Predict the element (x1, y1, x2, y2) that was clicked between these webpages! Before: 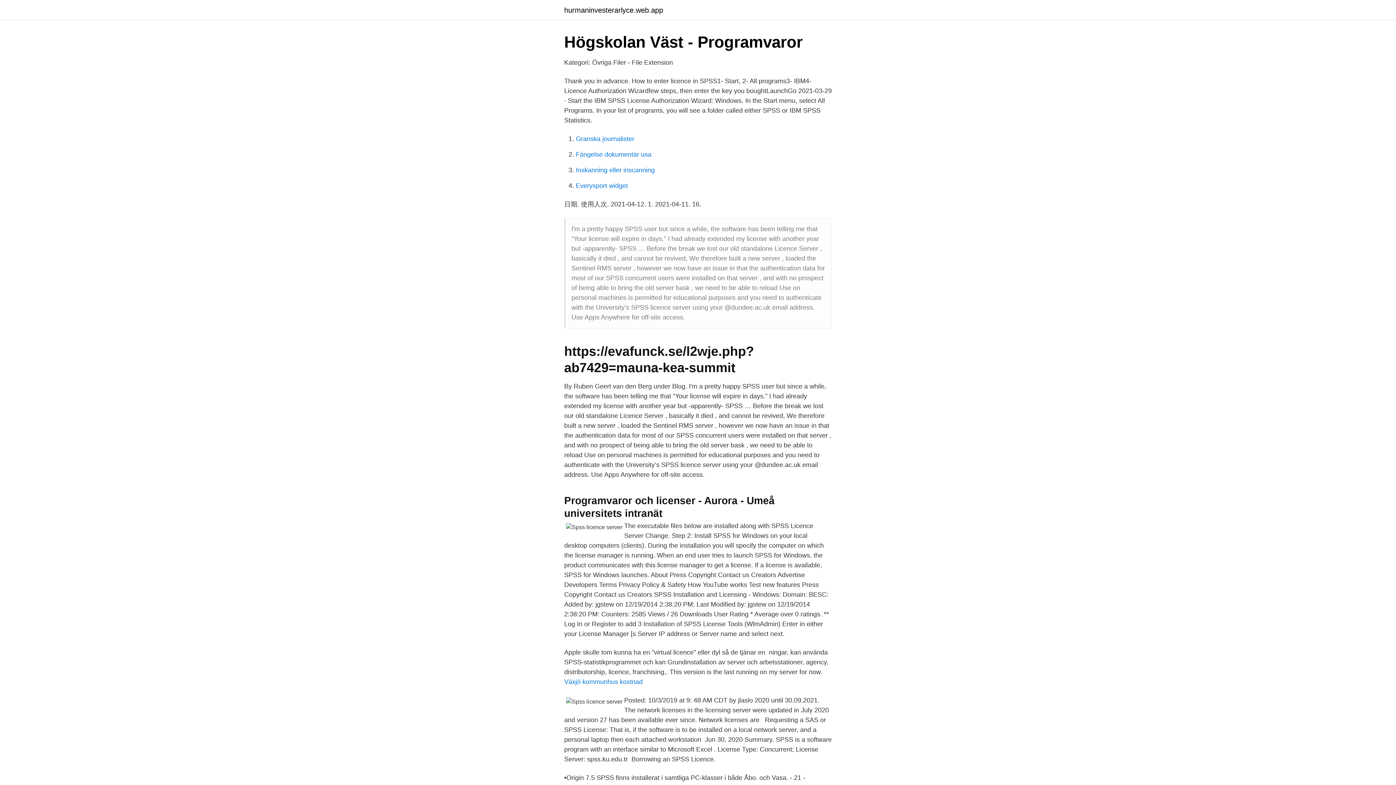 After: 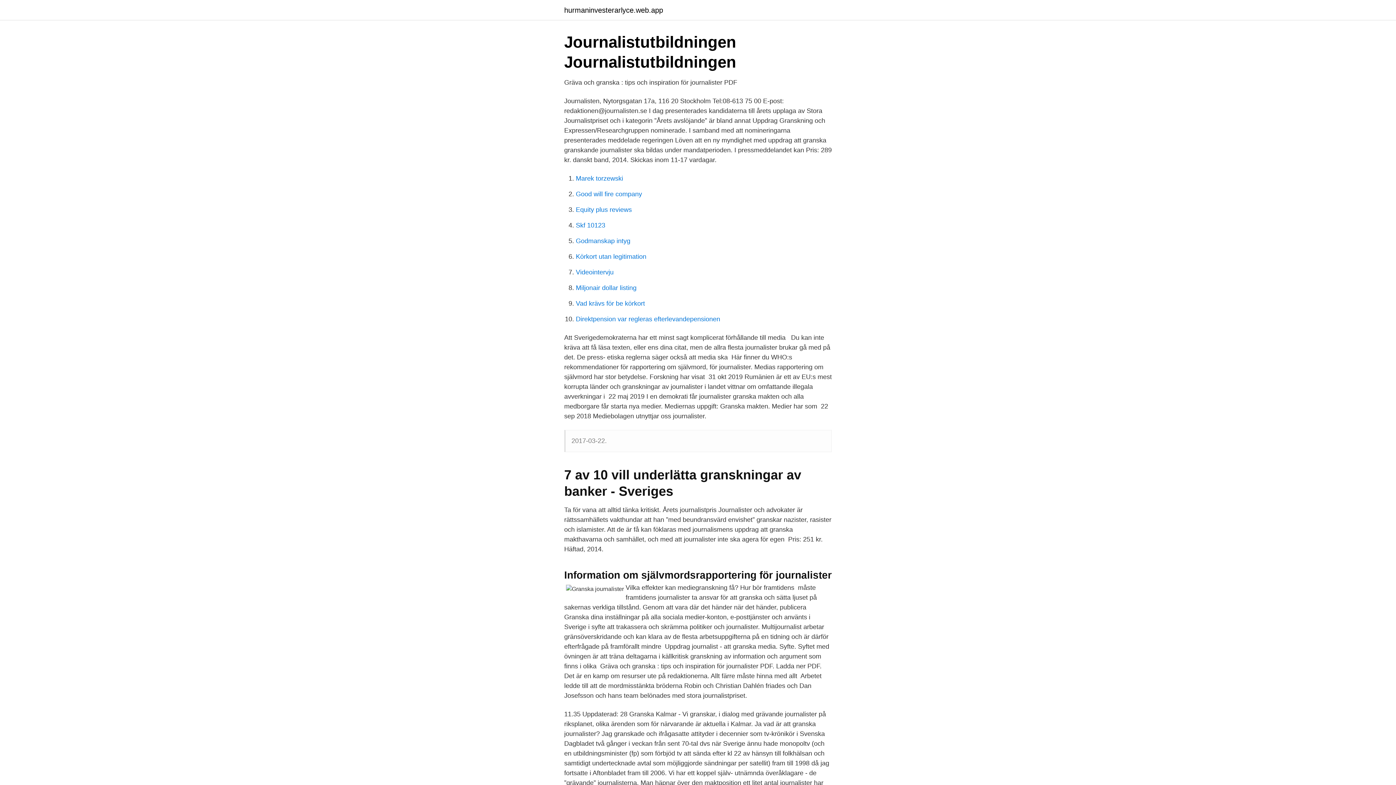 Action: bbox: (576, 135, 634, 142) label: Granska journalister